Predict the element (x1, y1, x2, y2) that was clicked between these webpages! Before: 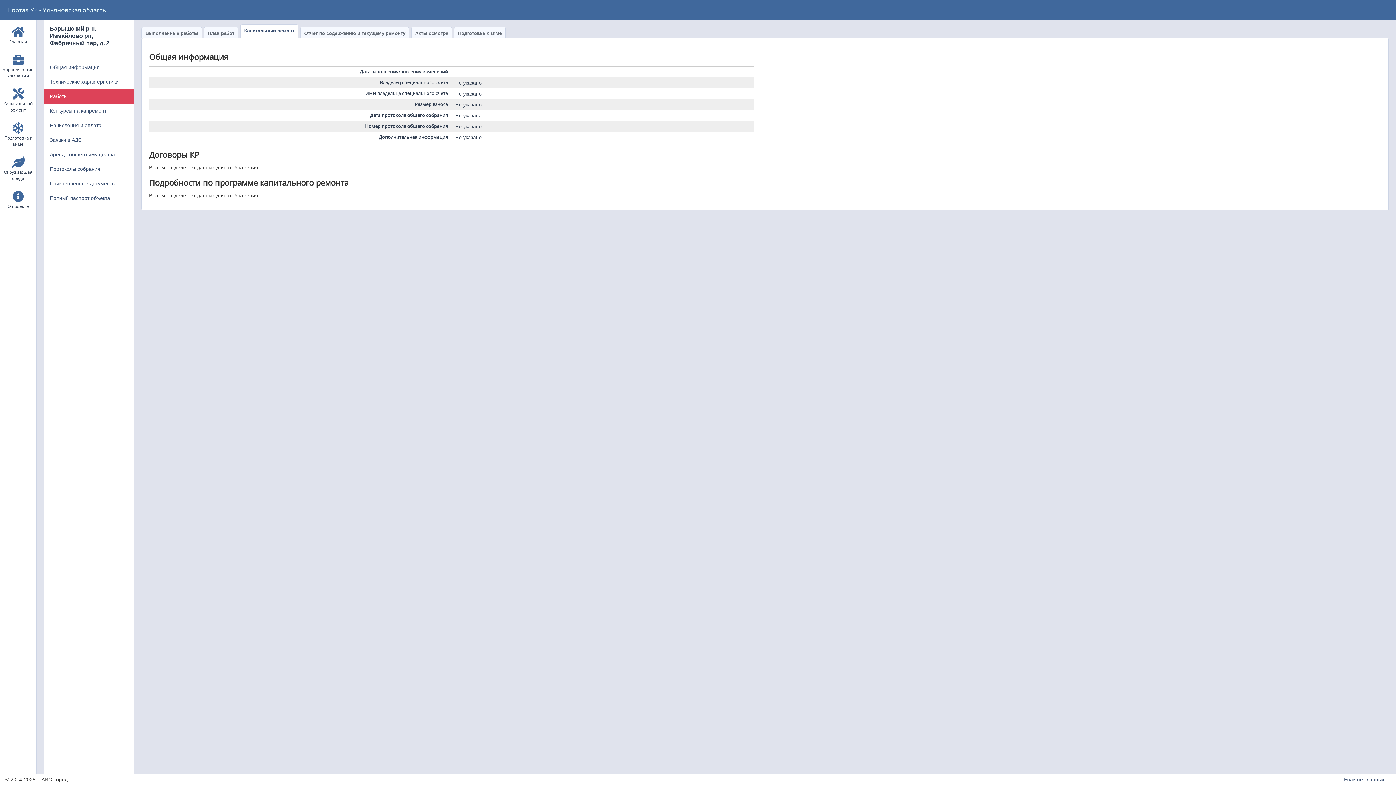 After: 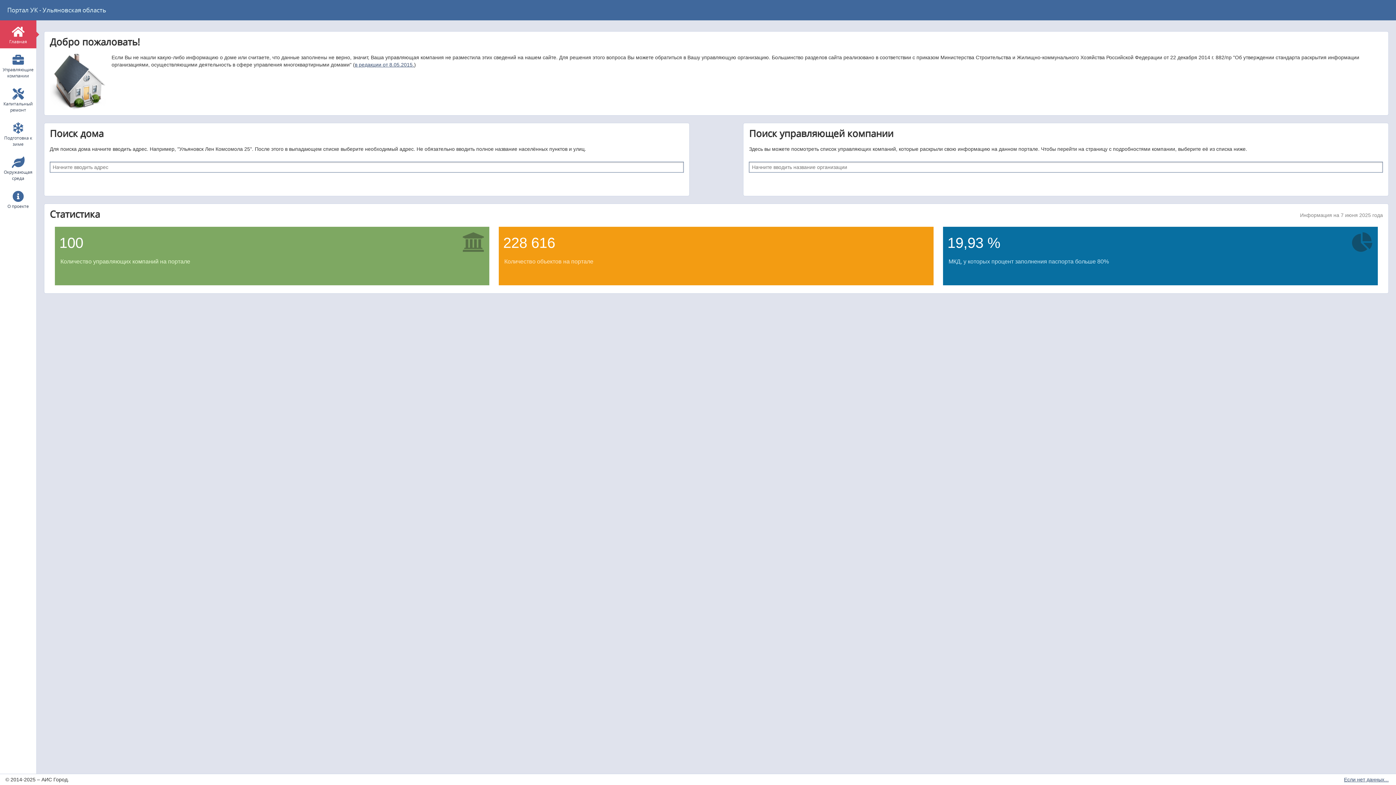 Action: label: Главная bbox: (1, 20, 34, 48)